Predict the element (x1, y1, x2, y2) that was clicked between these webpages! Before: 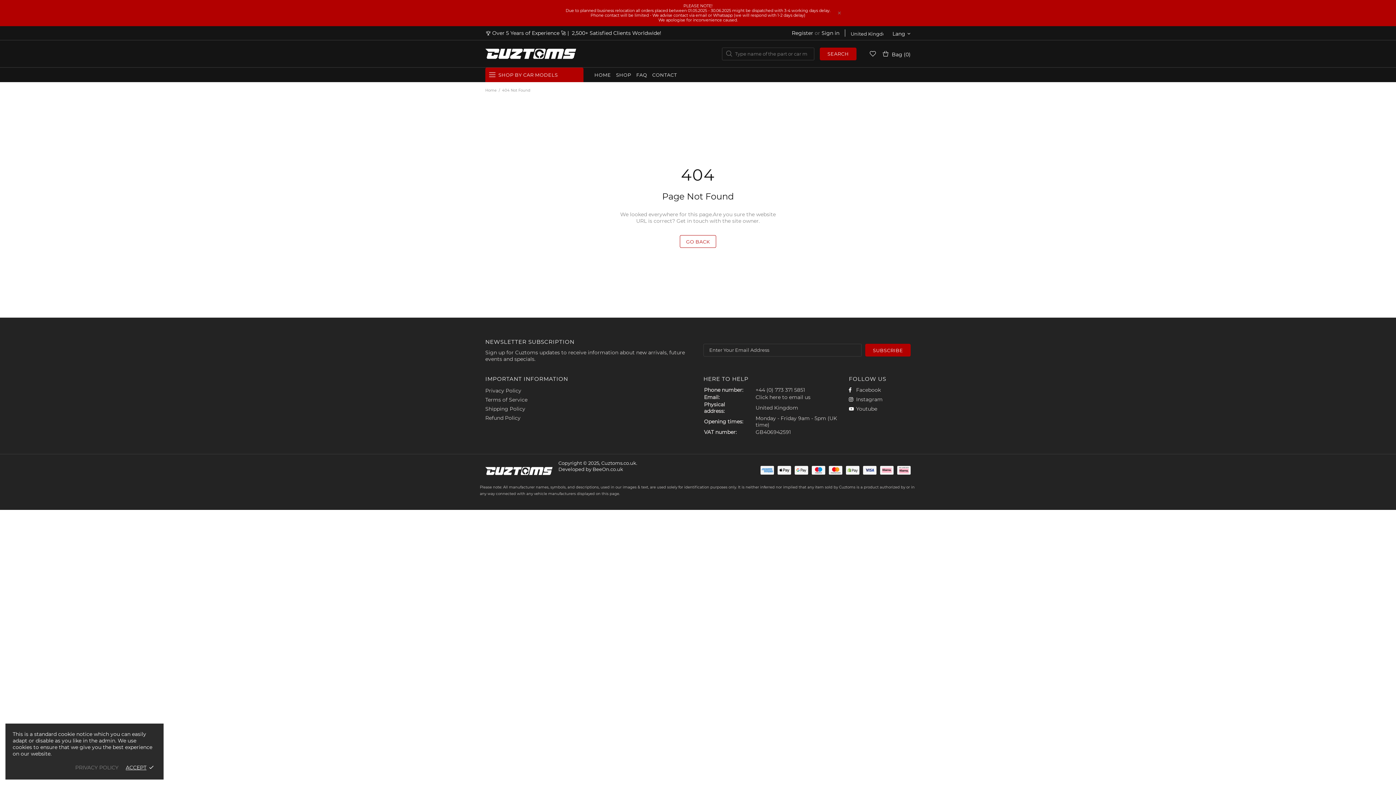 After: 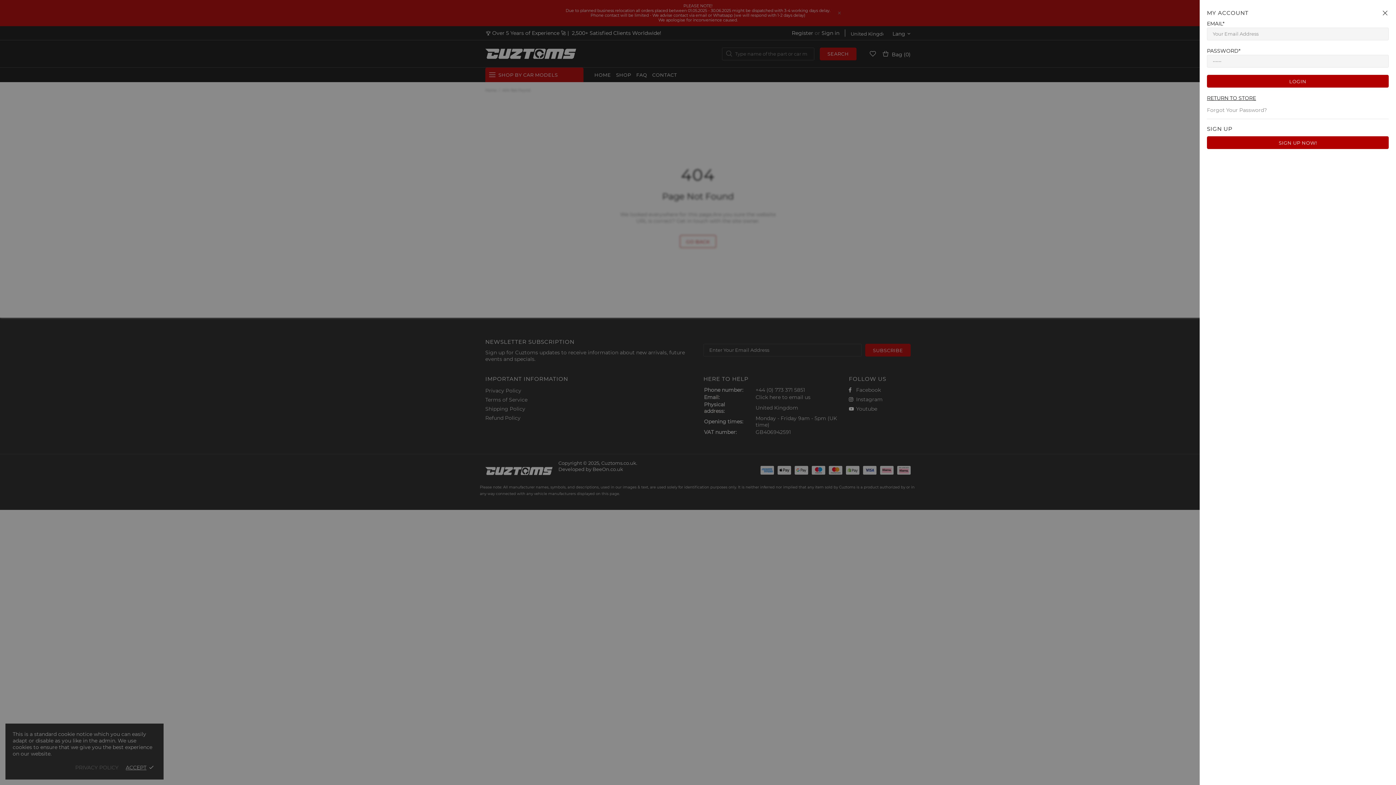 Action: label: Register bbox: (792, 29, 813, 36)